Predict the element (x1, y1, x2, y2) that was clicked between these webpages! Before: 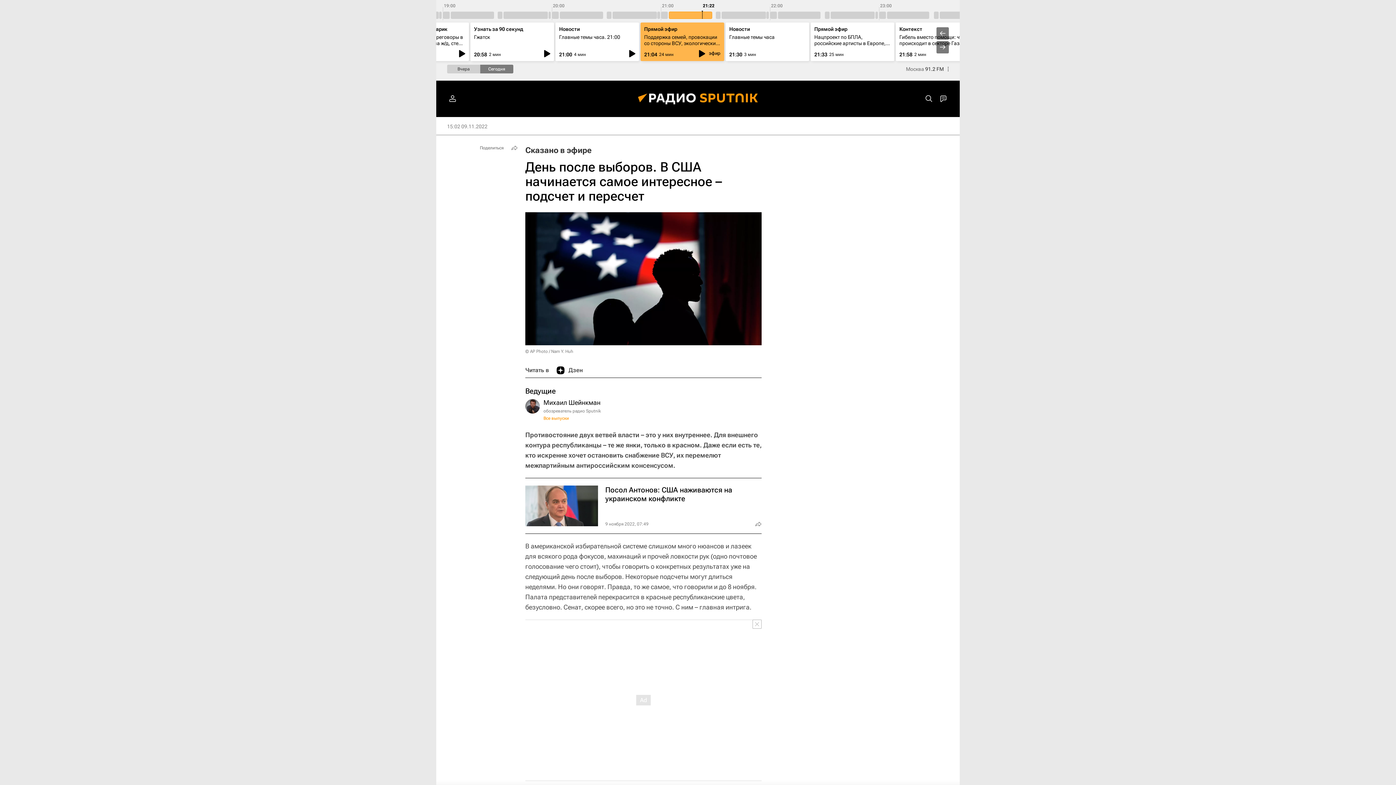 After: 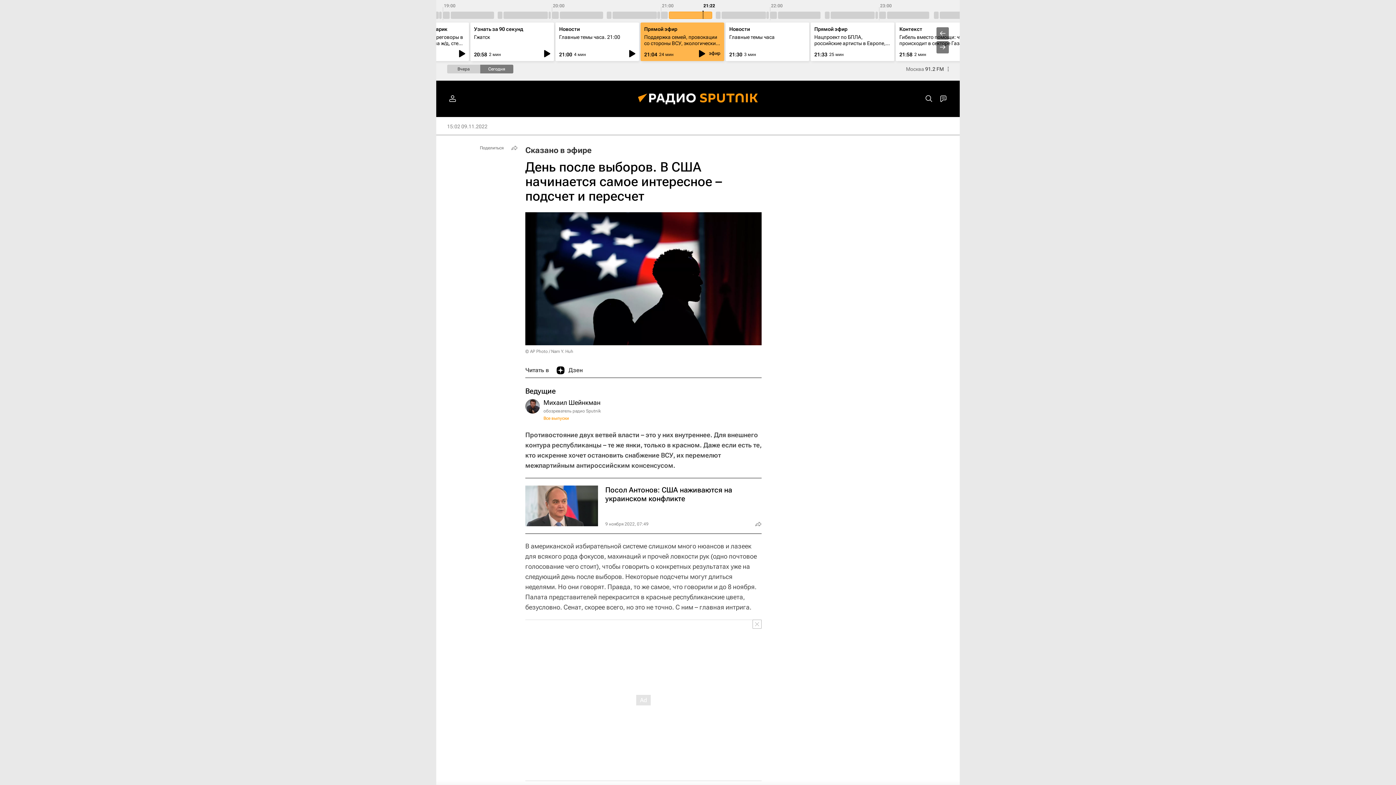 Action: bbox: (556, 363, 582, 377) label: Дзен